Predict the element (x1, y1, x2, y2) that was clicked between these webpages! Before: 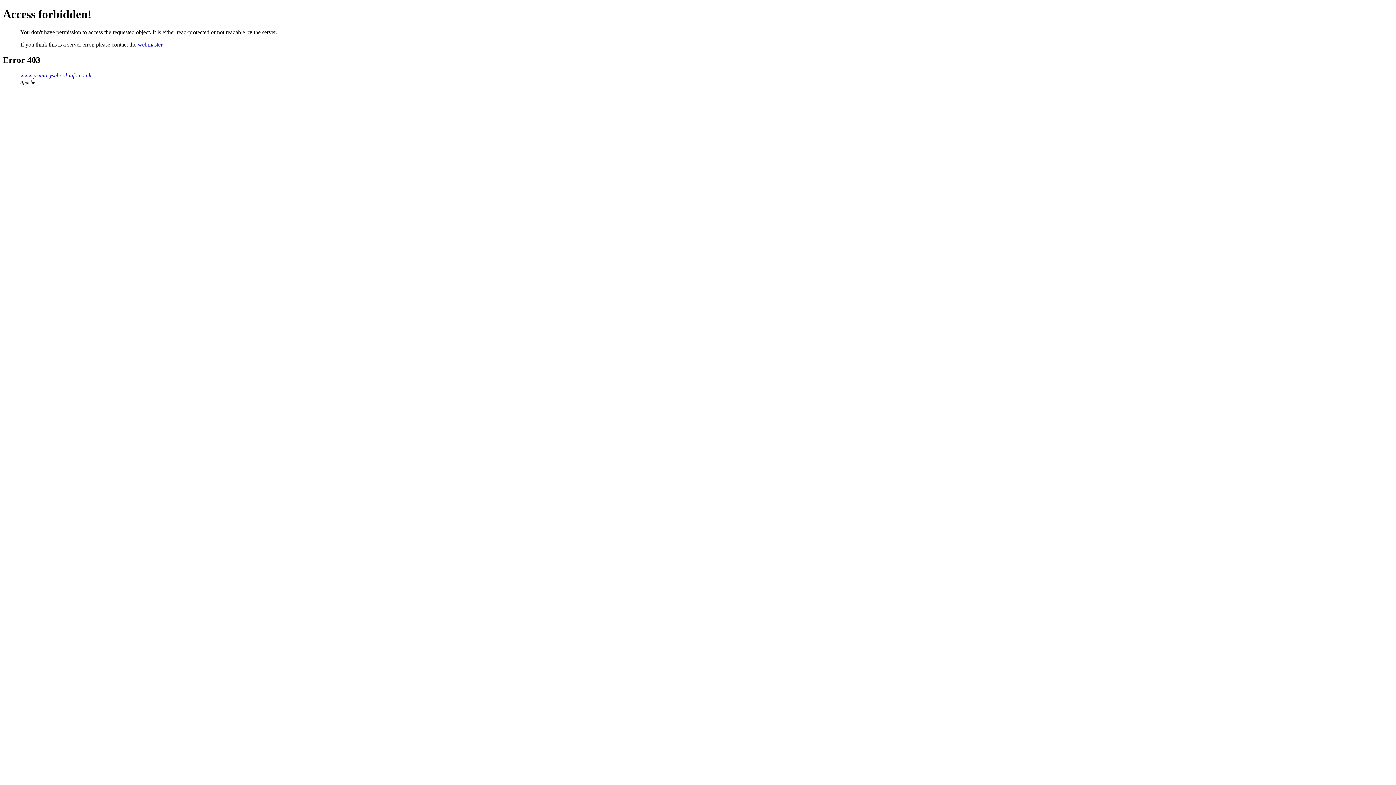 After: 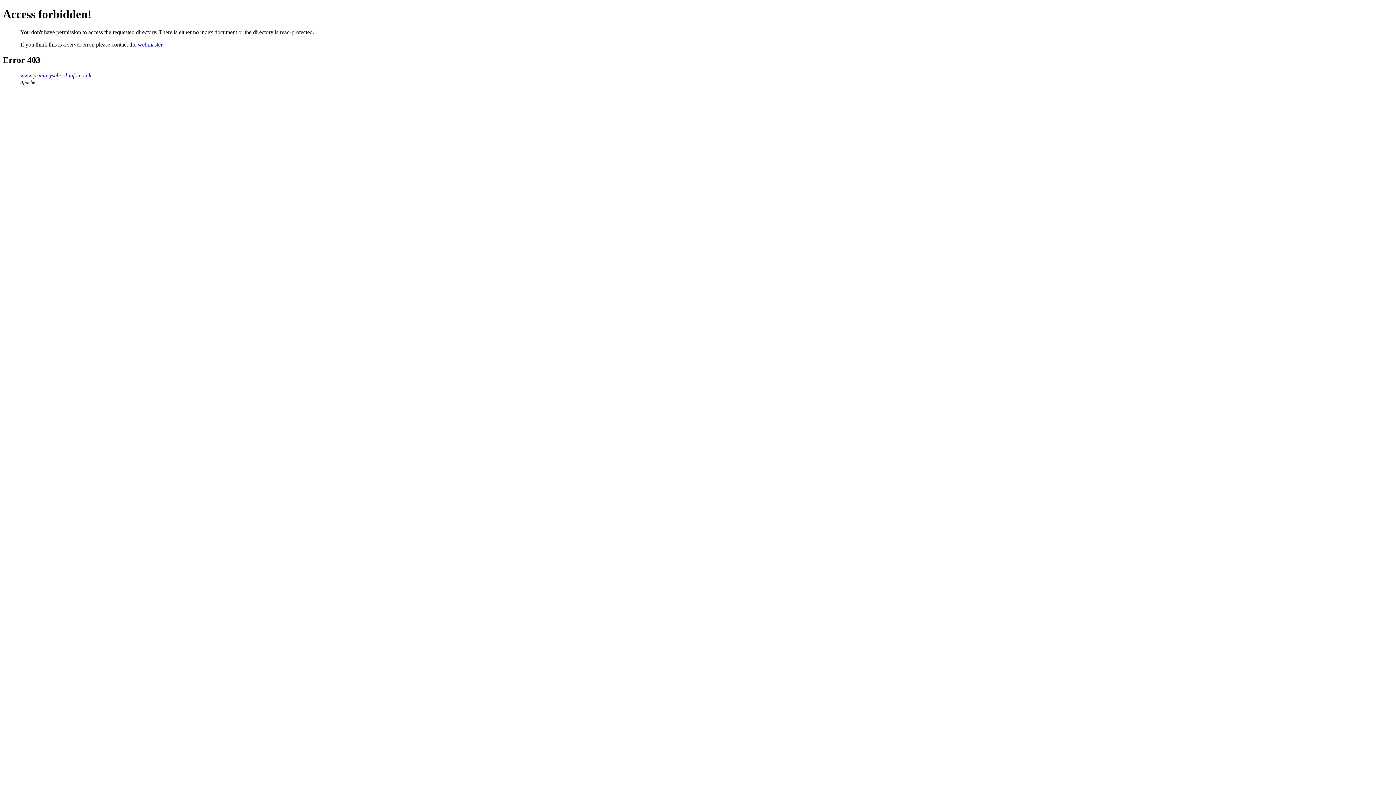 Action: label: www.primaryschool-info.co.uk bbox: (20, 72, 91, 78)